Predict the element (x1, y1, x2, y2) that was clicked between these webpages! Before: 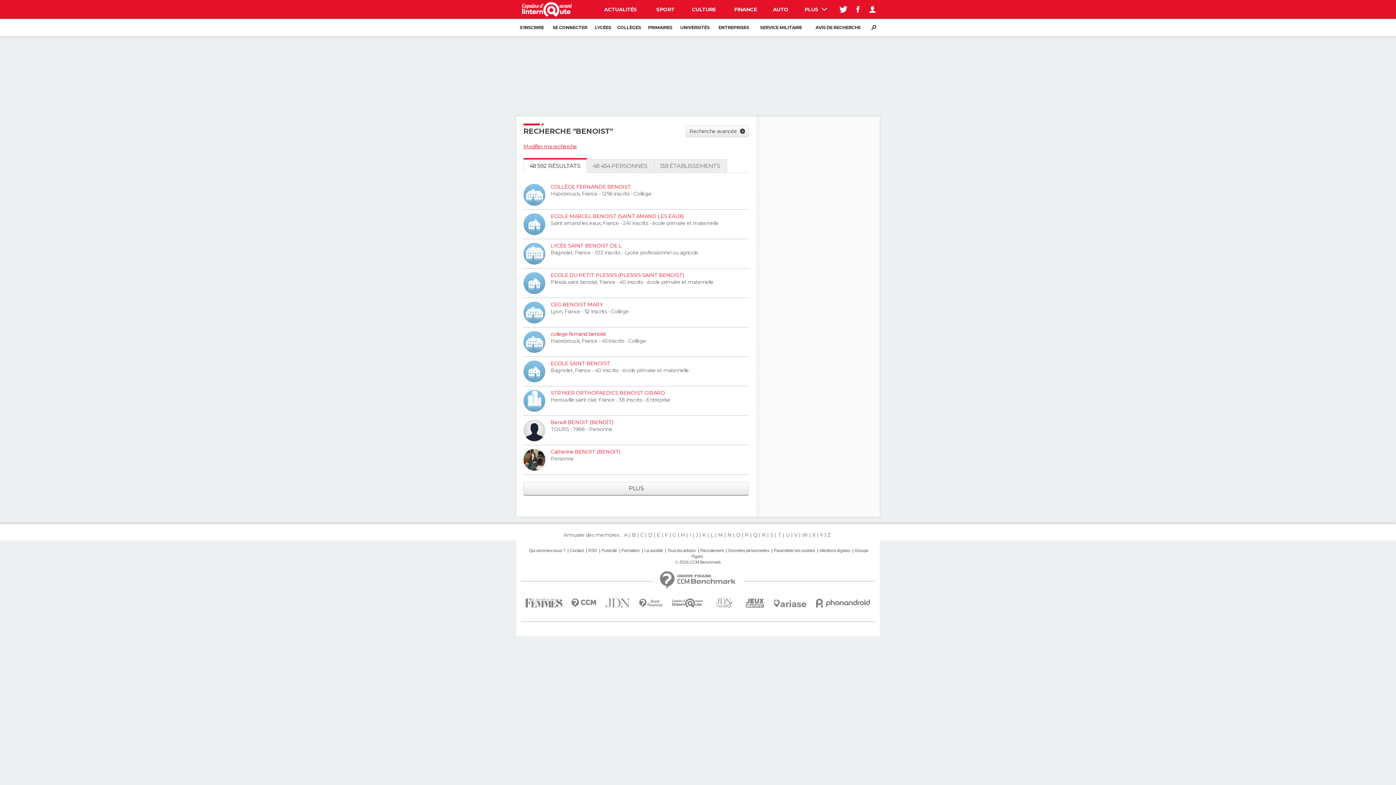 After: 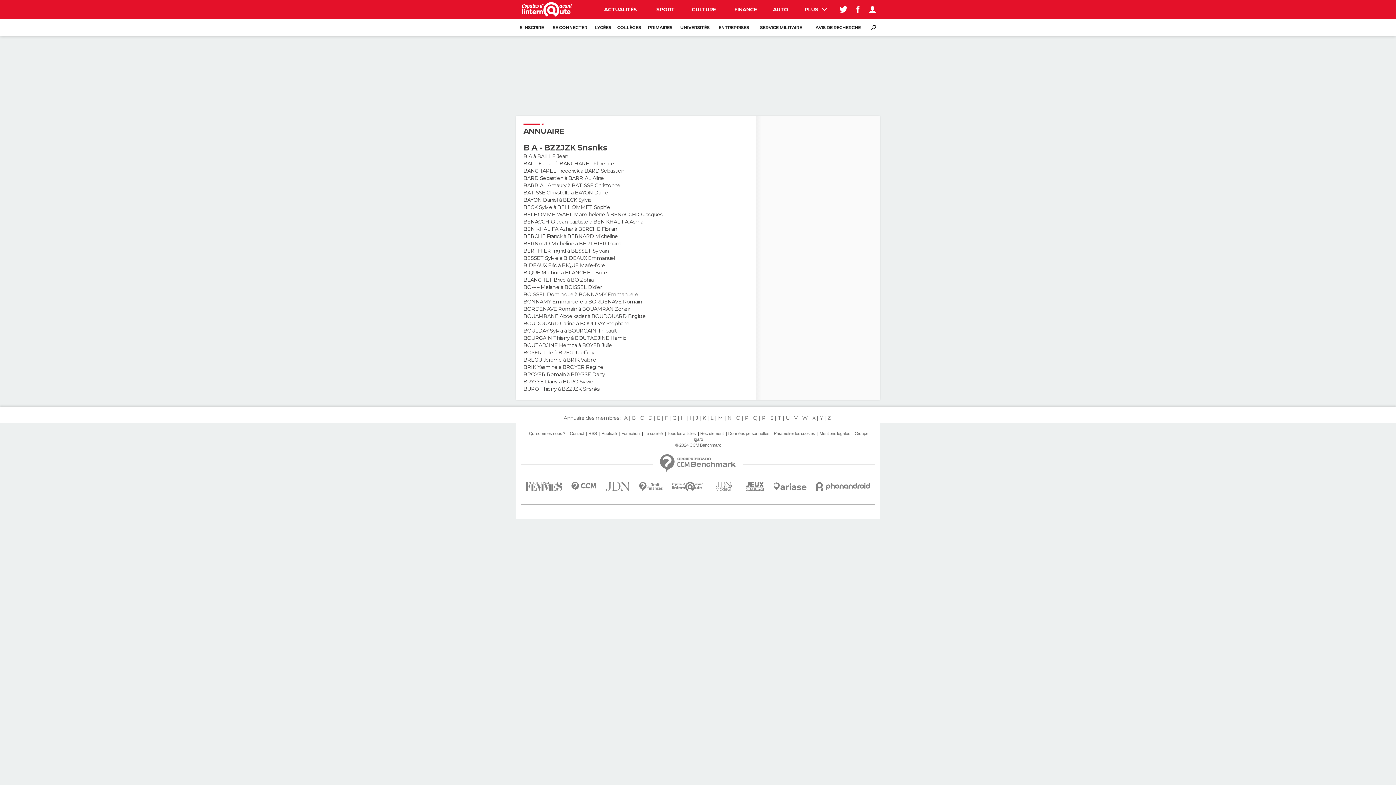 Action: bbox: (630, 531, 637, 538) label: B